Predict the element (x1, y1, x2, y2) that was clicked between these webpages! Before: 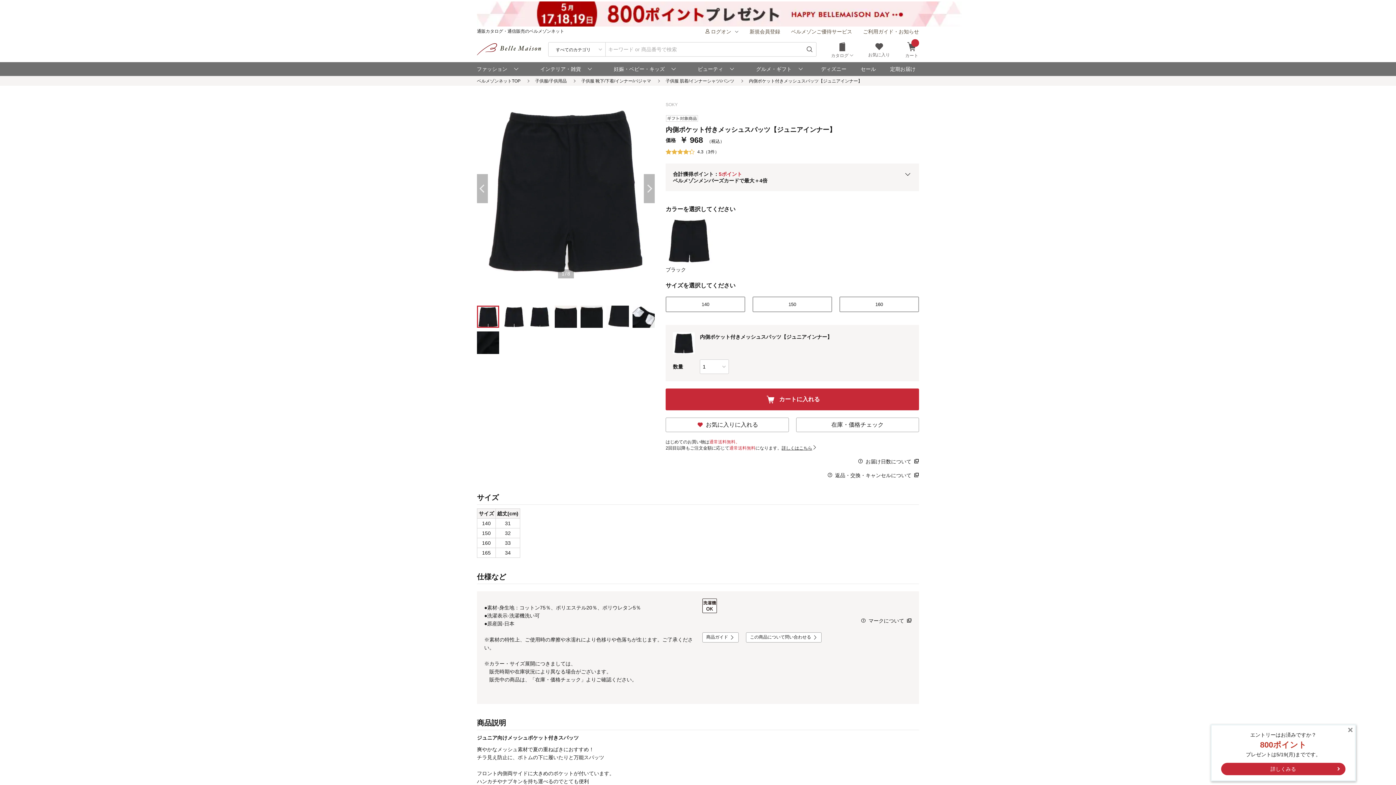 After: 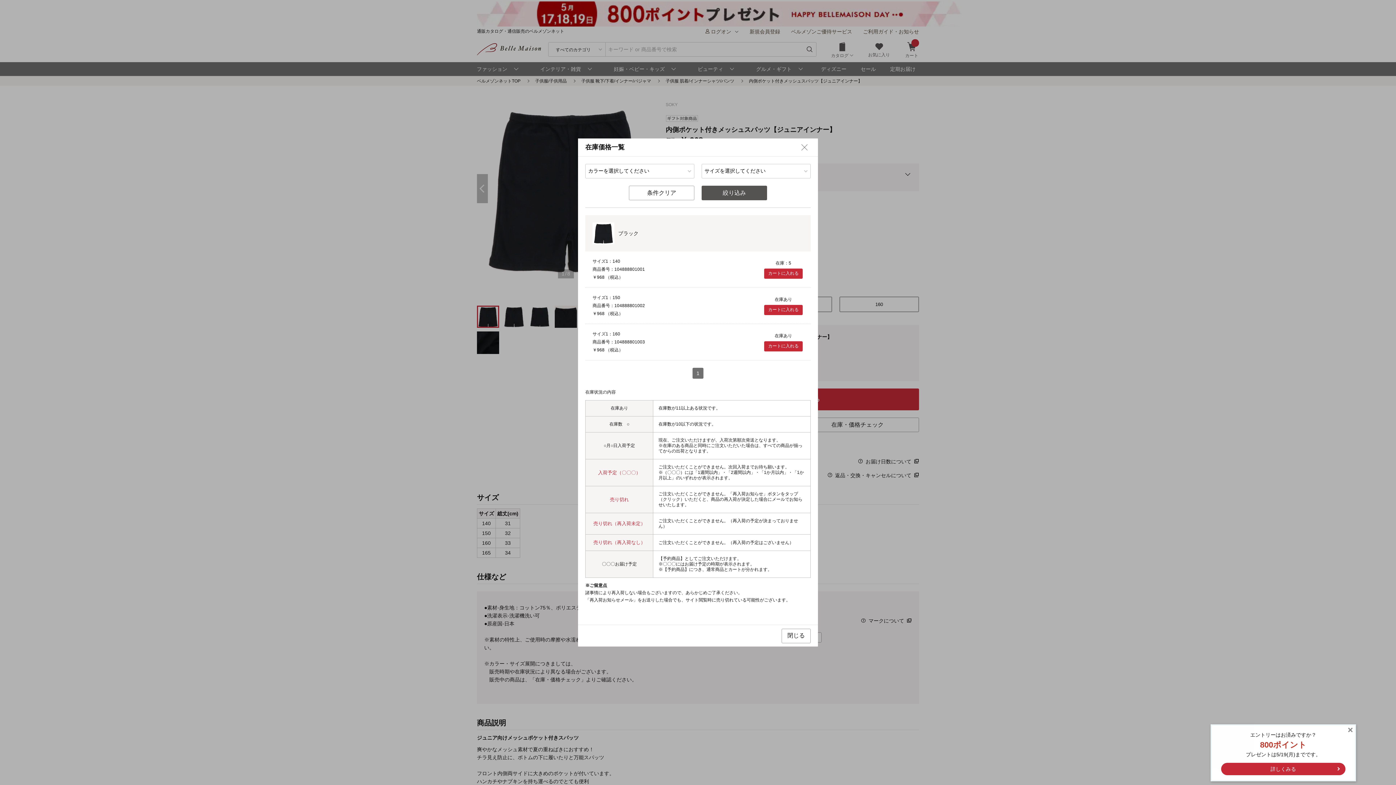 Action: bbox: (665, 388, 919, 410) label: カートに入れる